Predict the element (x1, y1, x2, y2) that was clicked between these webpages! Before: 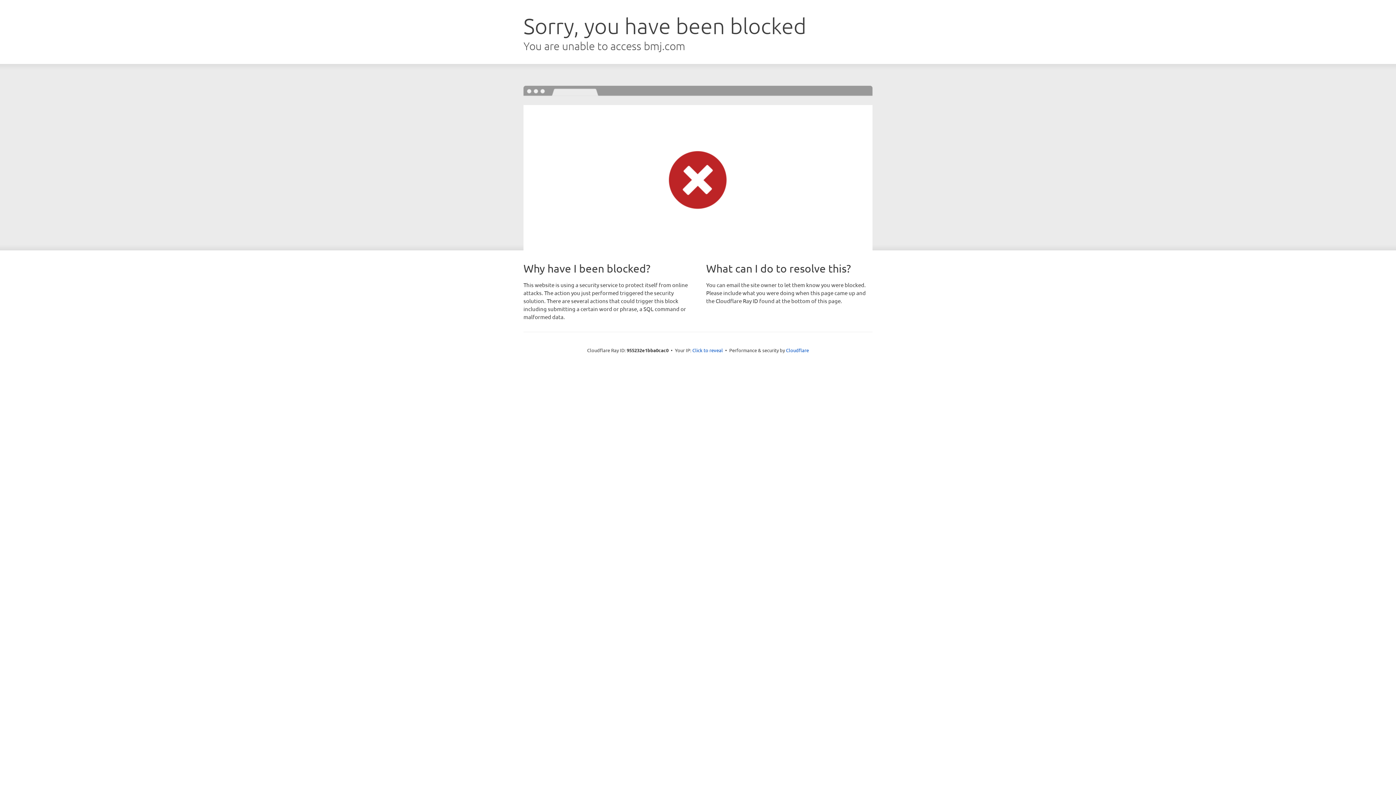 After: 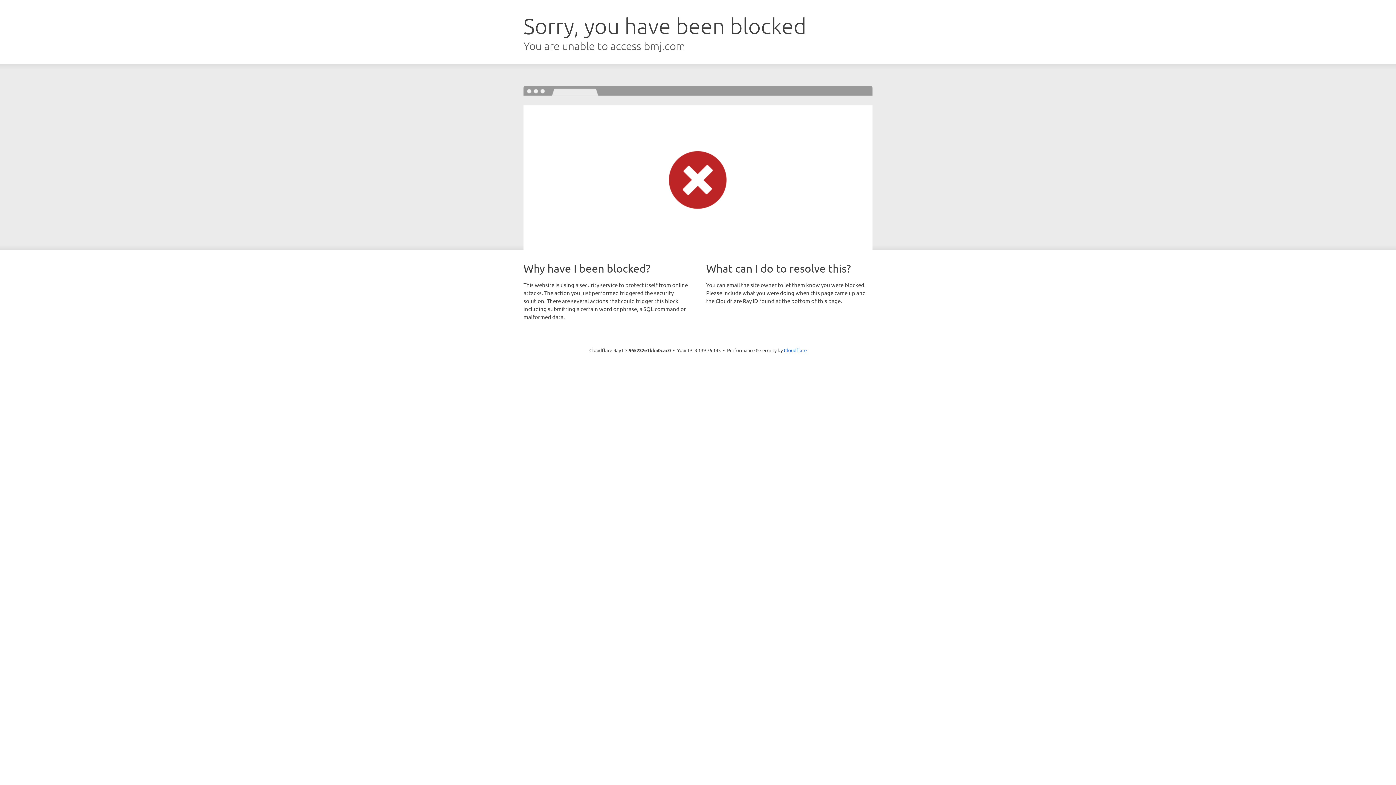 Action: bbox: (692, 346, 723, 353) label: Click to reveal